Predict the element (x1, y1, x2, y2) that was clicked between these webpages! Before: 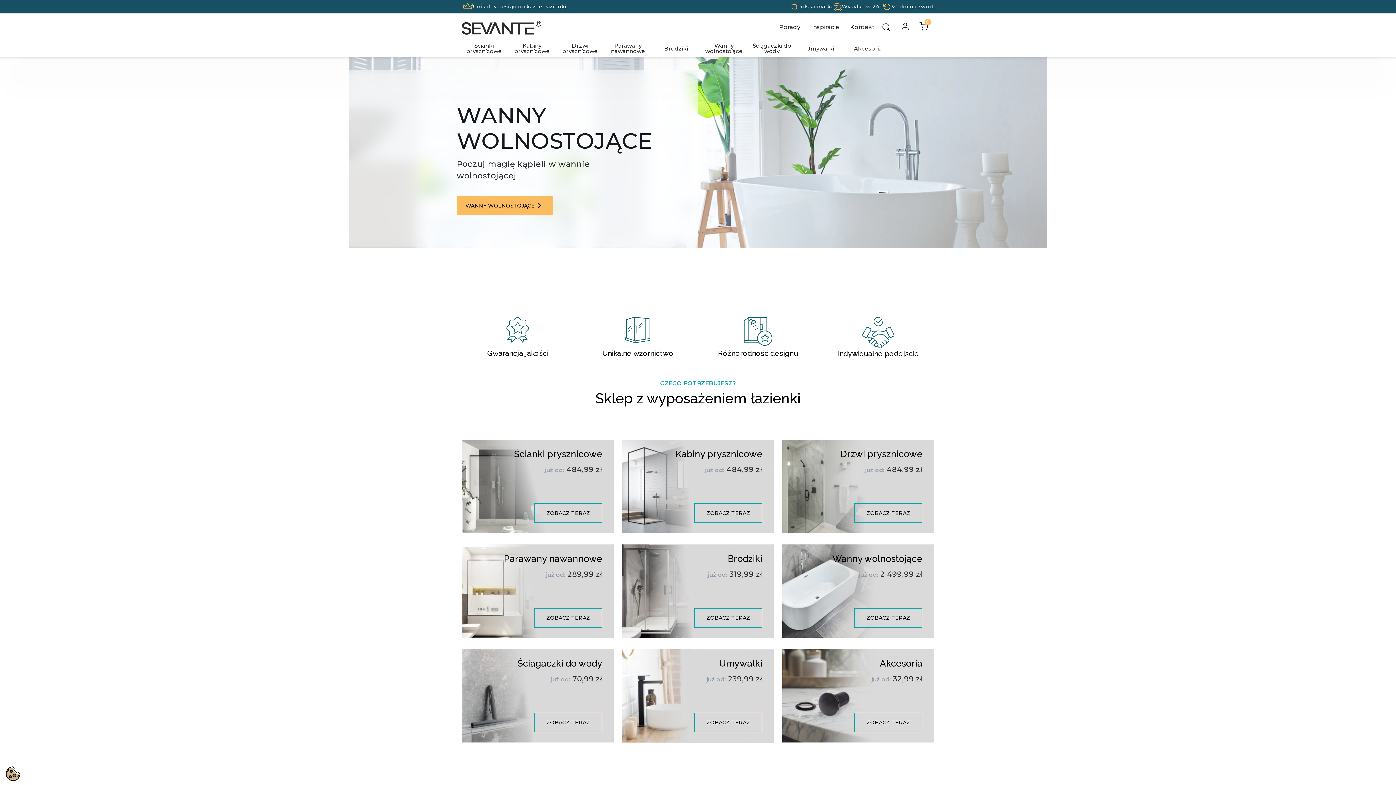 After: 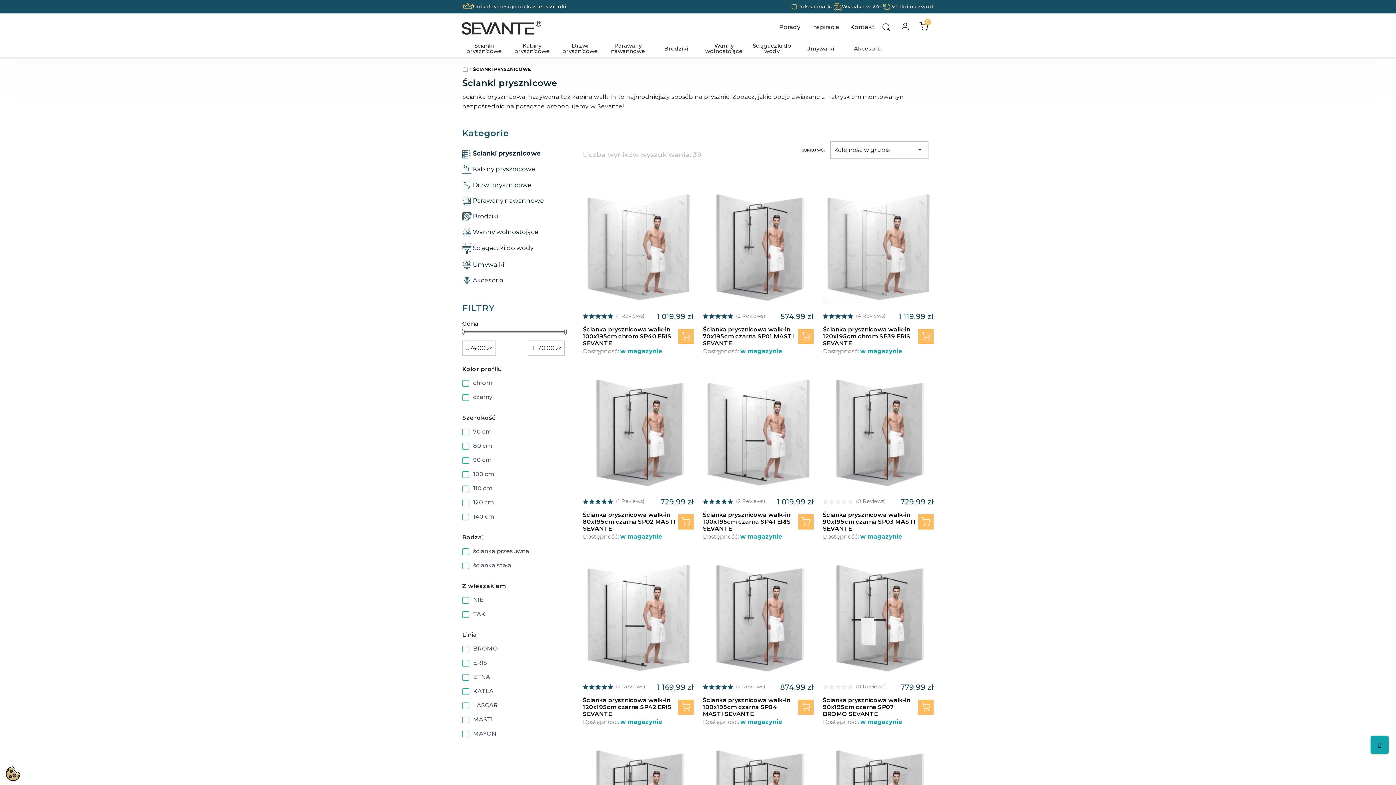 Action: label: Ścianki prysznicowe bbox: (460, 39, 508, 57)